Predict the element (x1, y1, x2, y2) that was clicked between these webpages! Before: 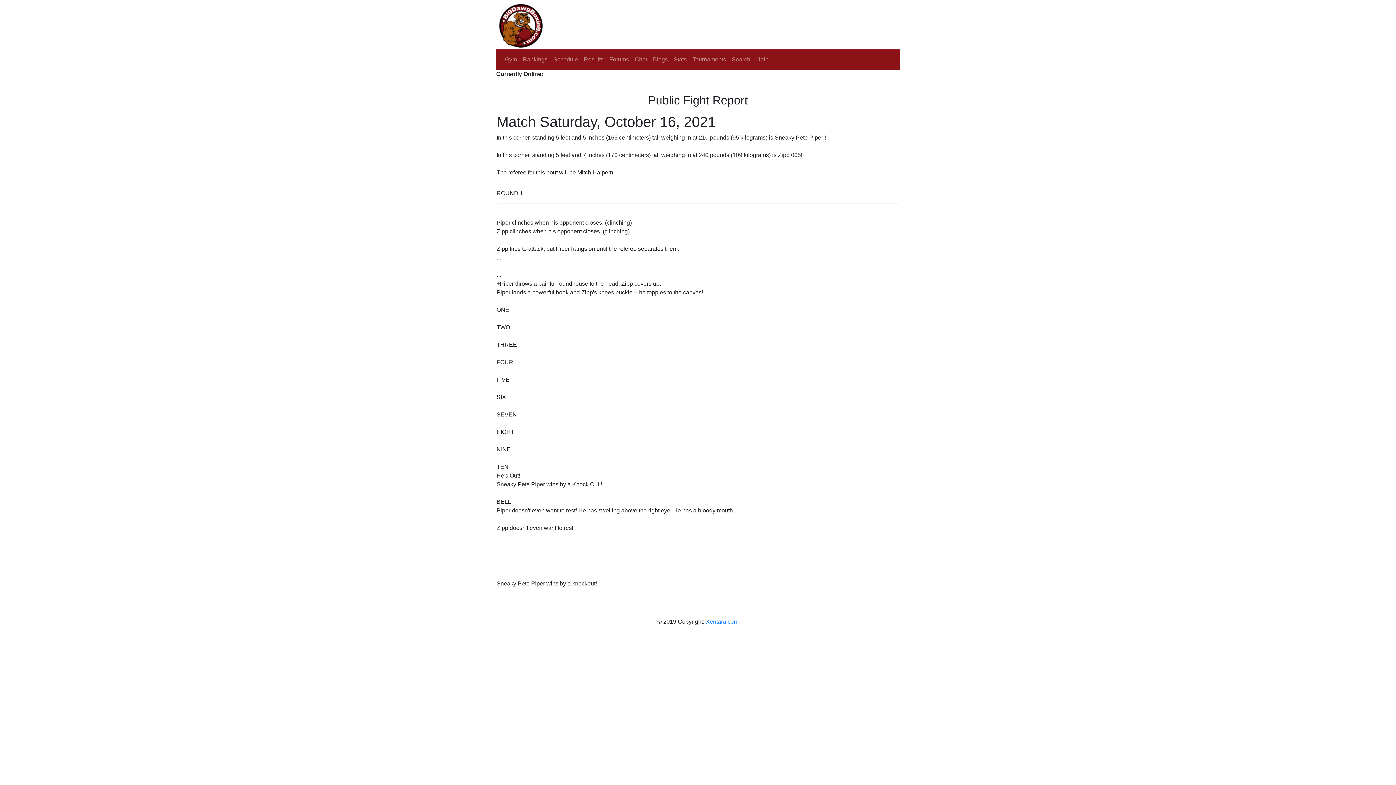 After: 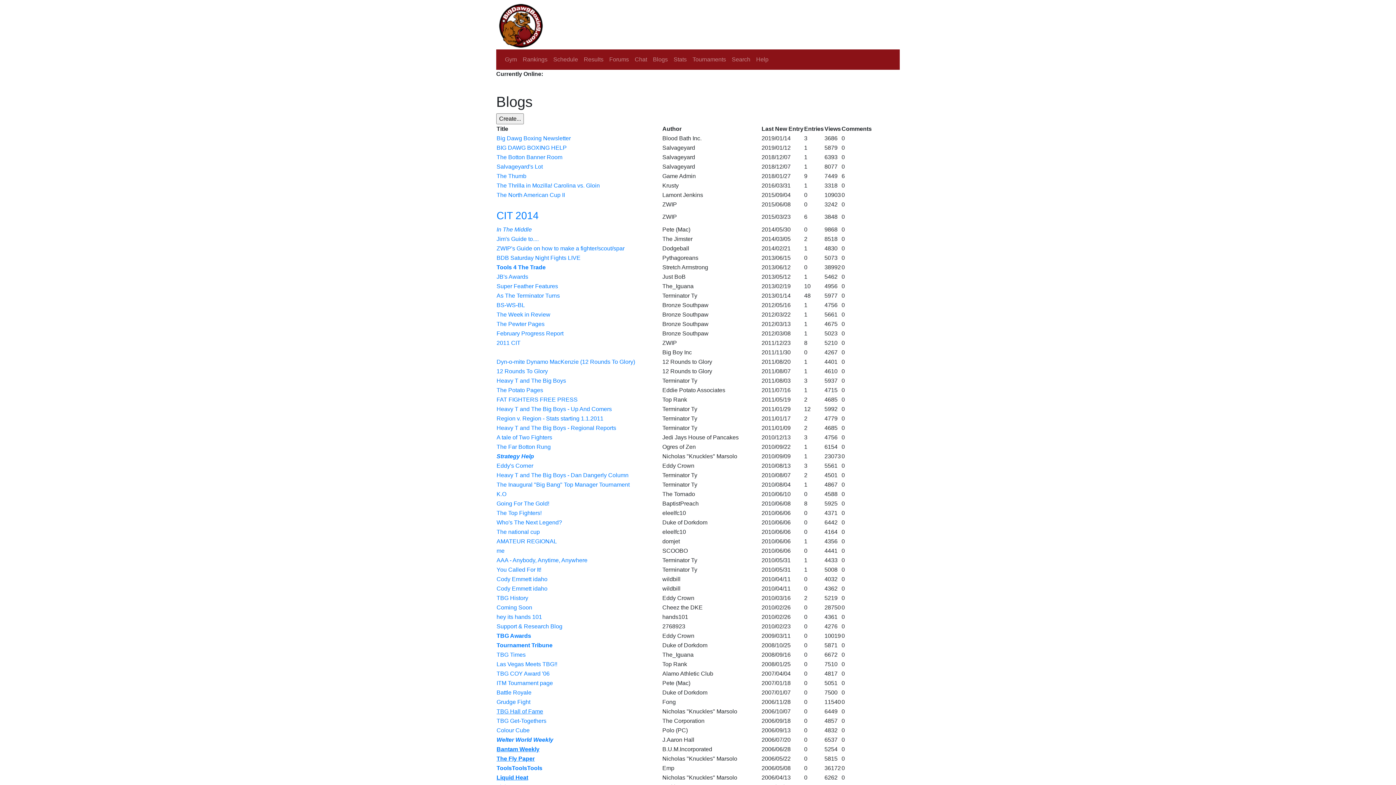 Action: bbox: (650, 52, 670, 66) label: Blogs